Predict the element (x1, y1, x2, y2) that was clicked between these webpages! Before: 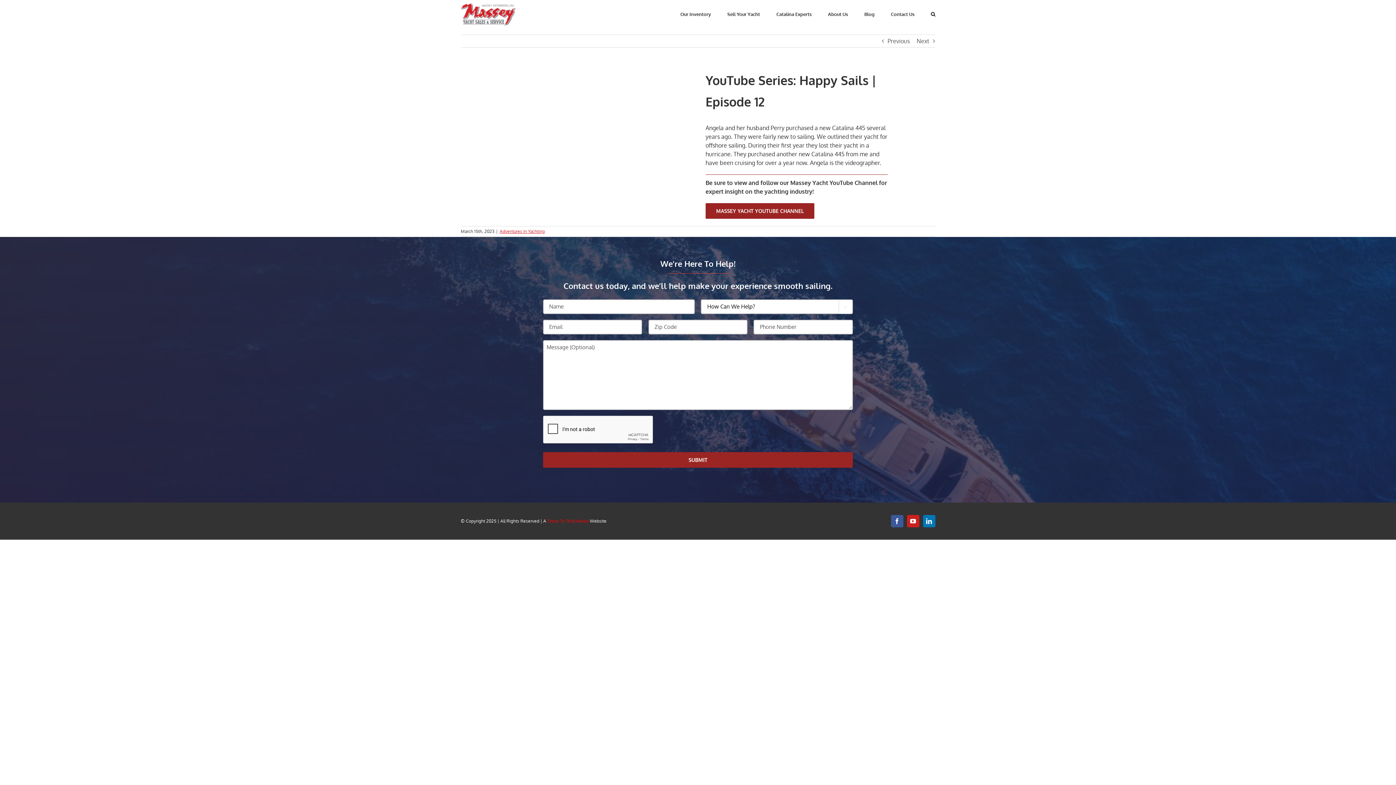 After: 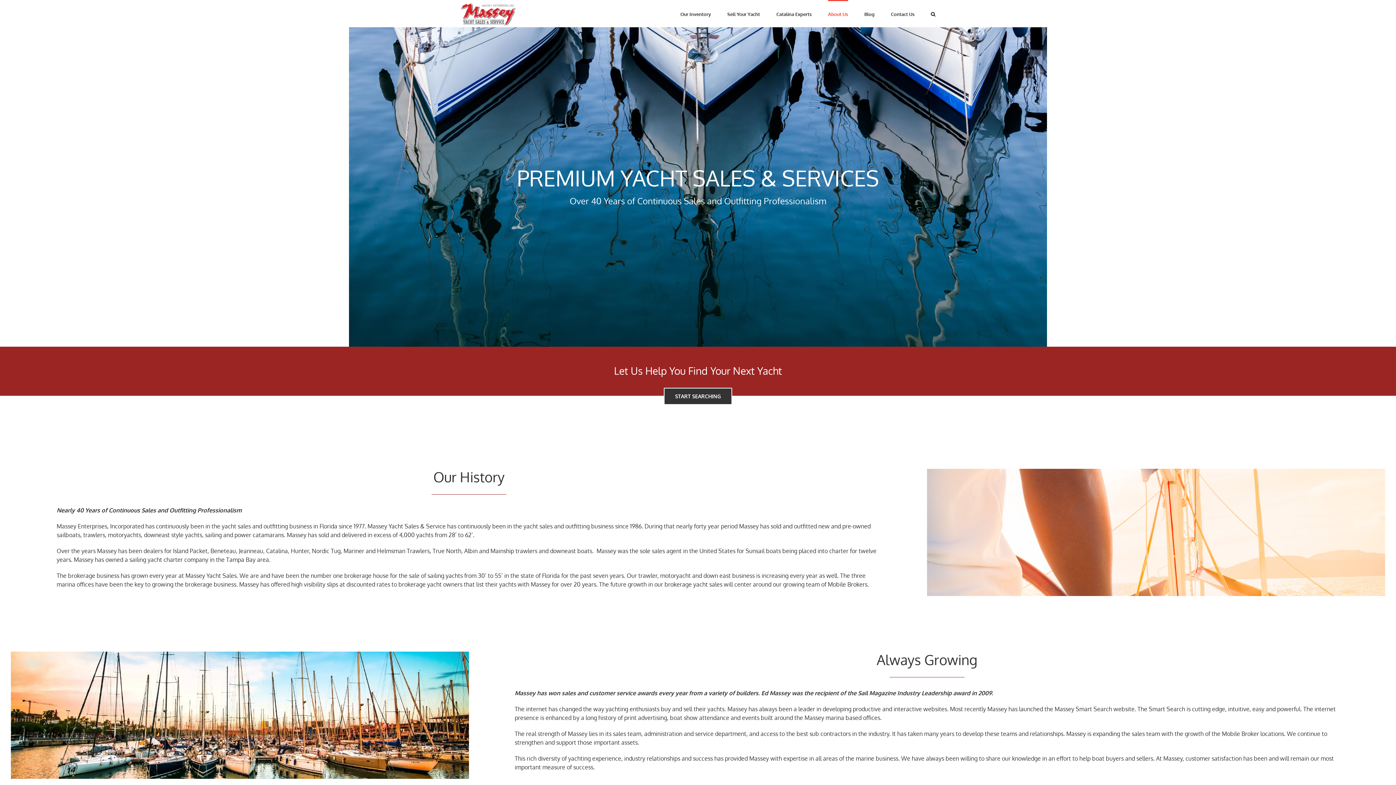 Action: label: About Us bbox: (828, 0, 848, 27)